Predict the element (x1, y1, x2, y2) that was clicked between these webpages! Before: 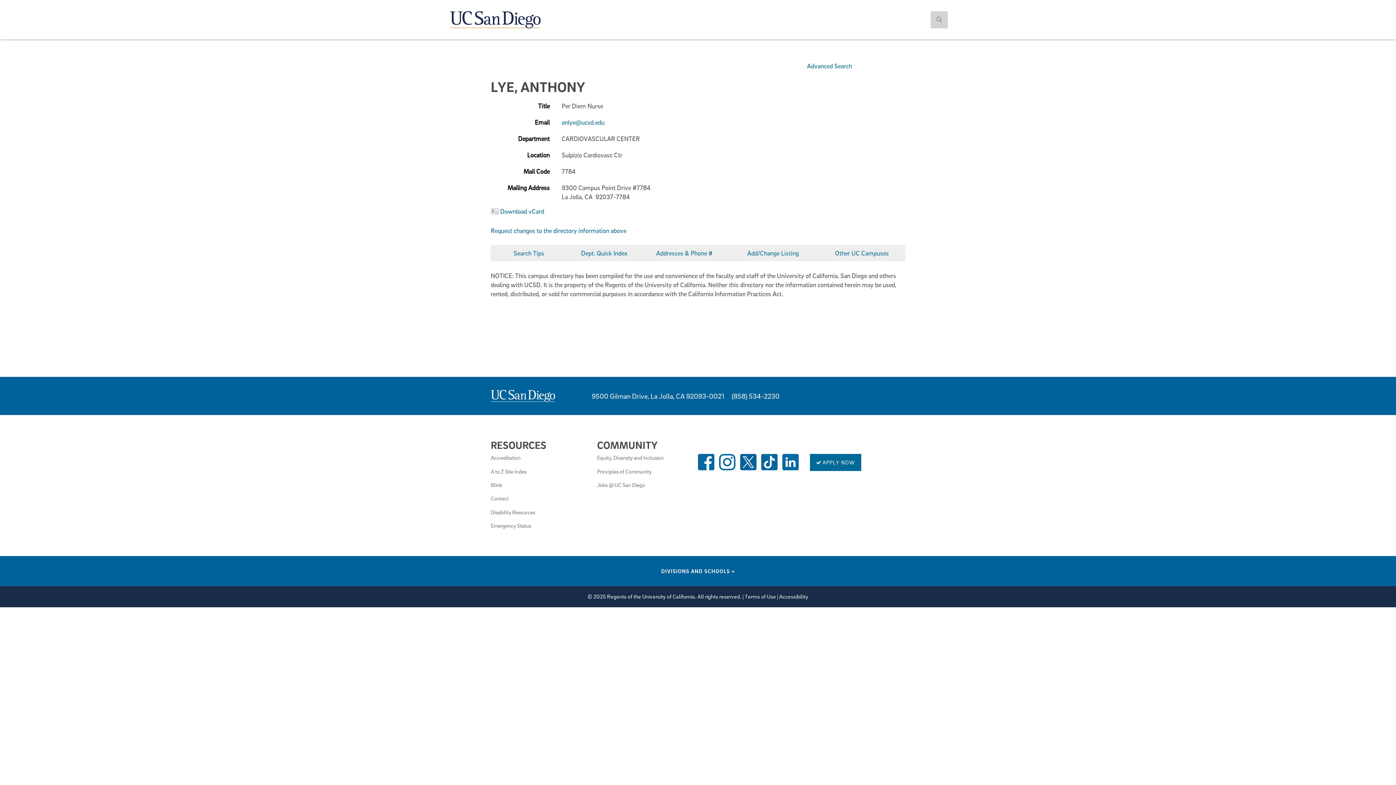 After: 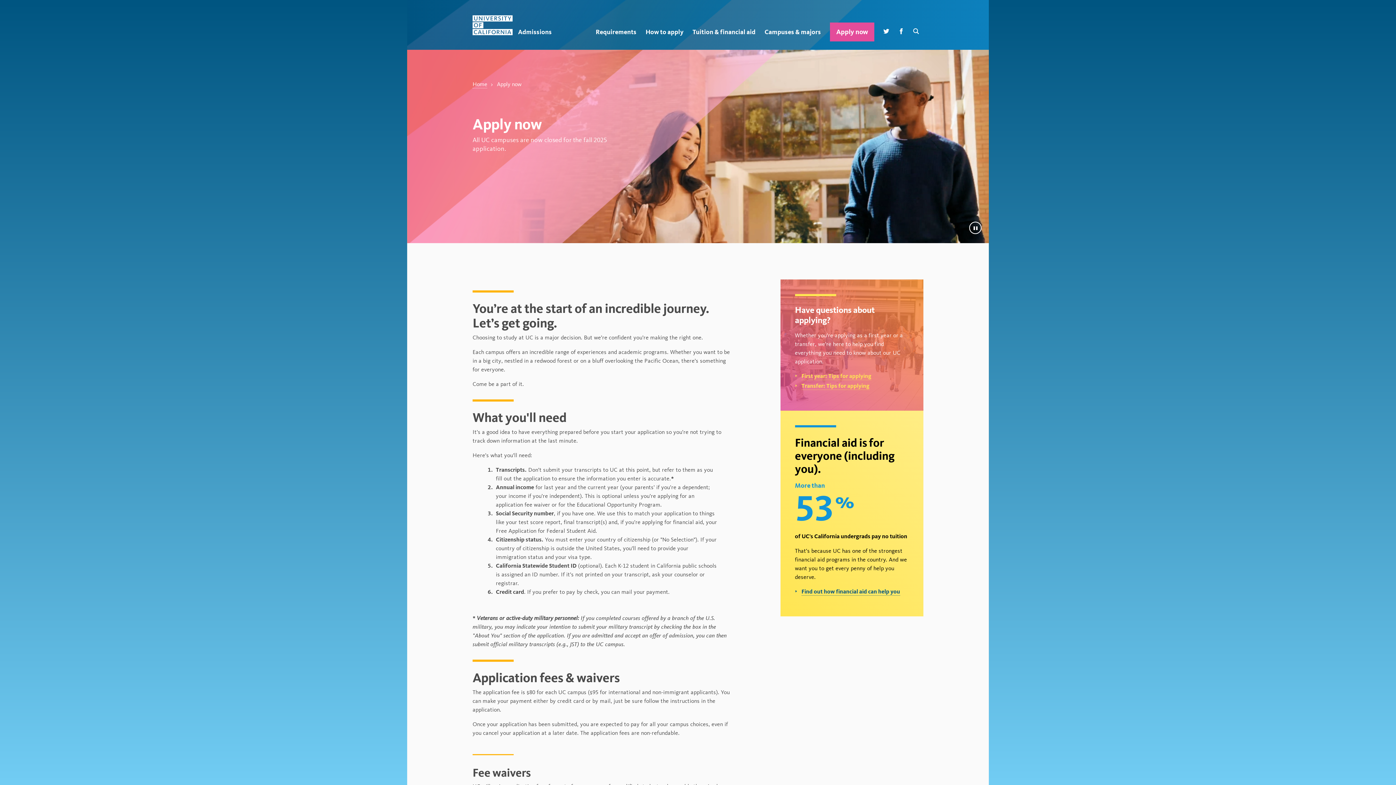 Action: bbox: (810, 461, 861, 467) label:  APPLY NOW